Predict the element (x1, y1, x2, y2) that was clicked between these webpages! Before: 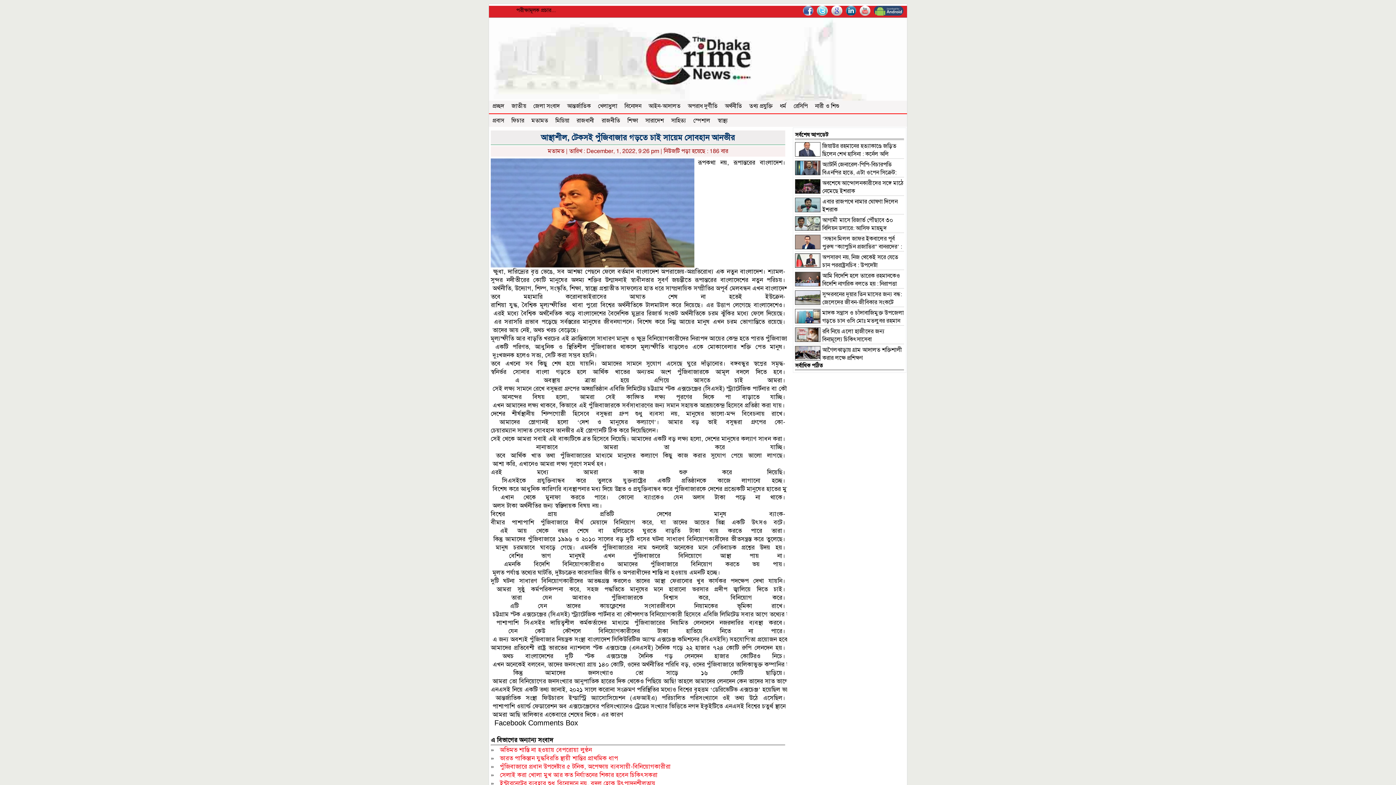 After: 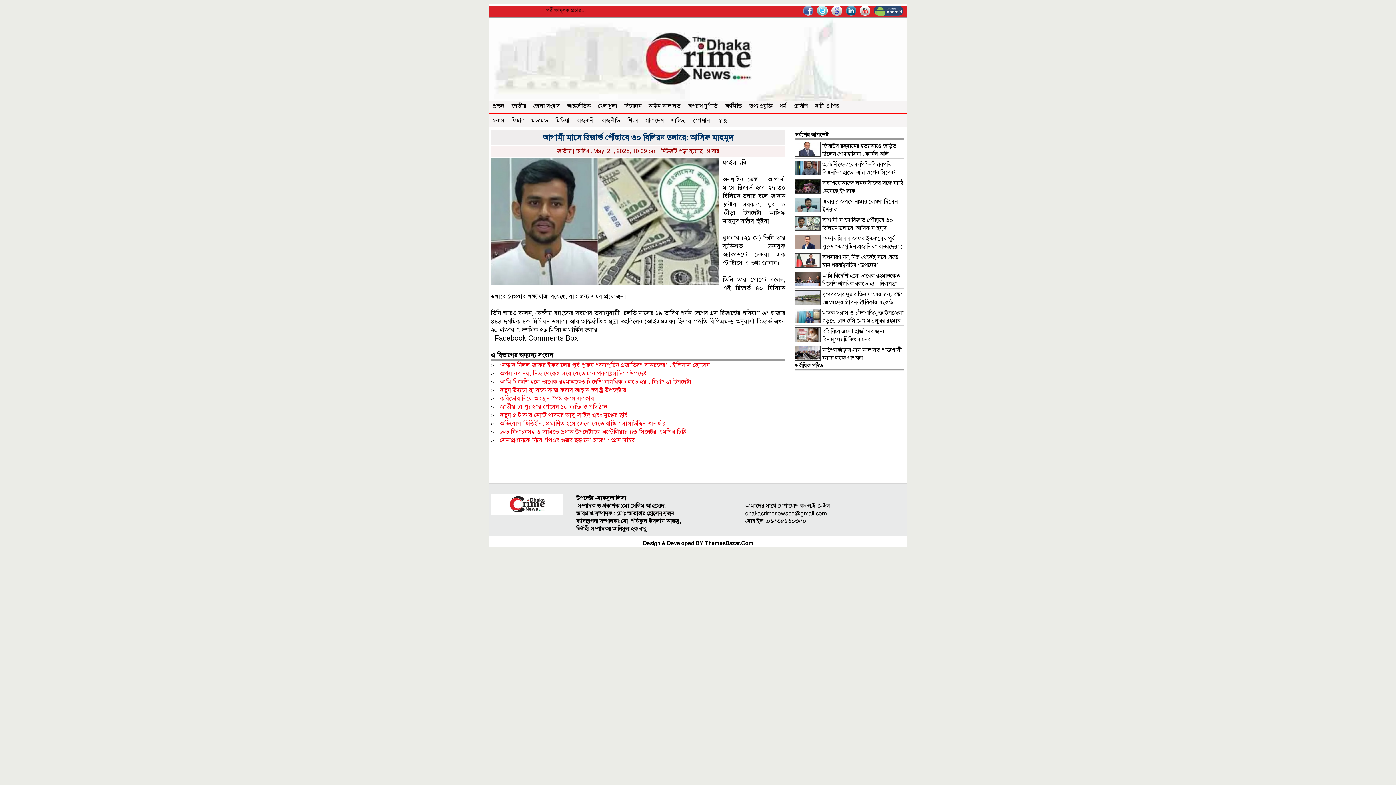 Action: label: আগামী মাসে রিজার্ভ পৌঁছাবে ৩০ বিলিয়ন ডলারে: আসিফ মাহমুদ bbox: (822, 216, 893, 232)